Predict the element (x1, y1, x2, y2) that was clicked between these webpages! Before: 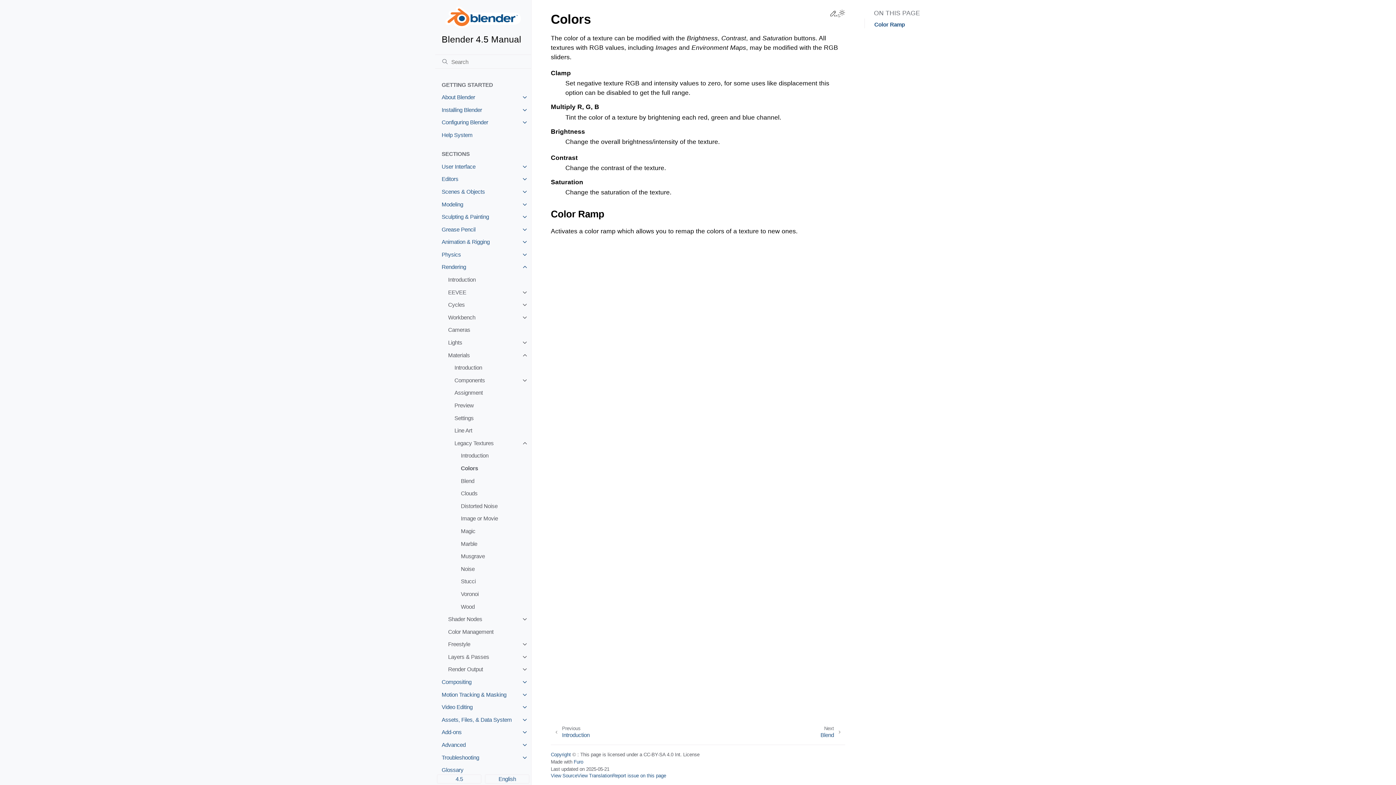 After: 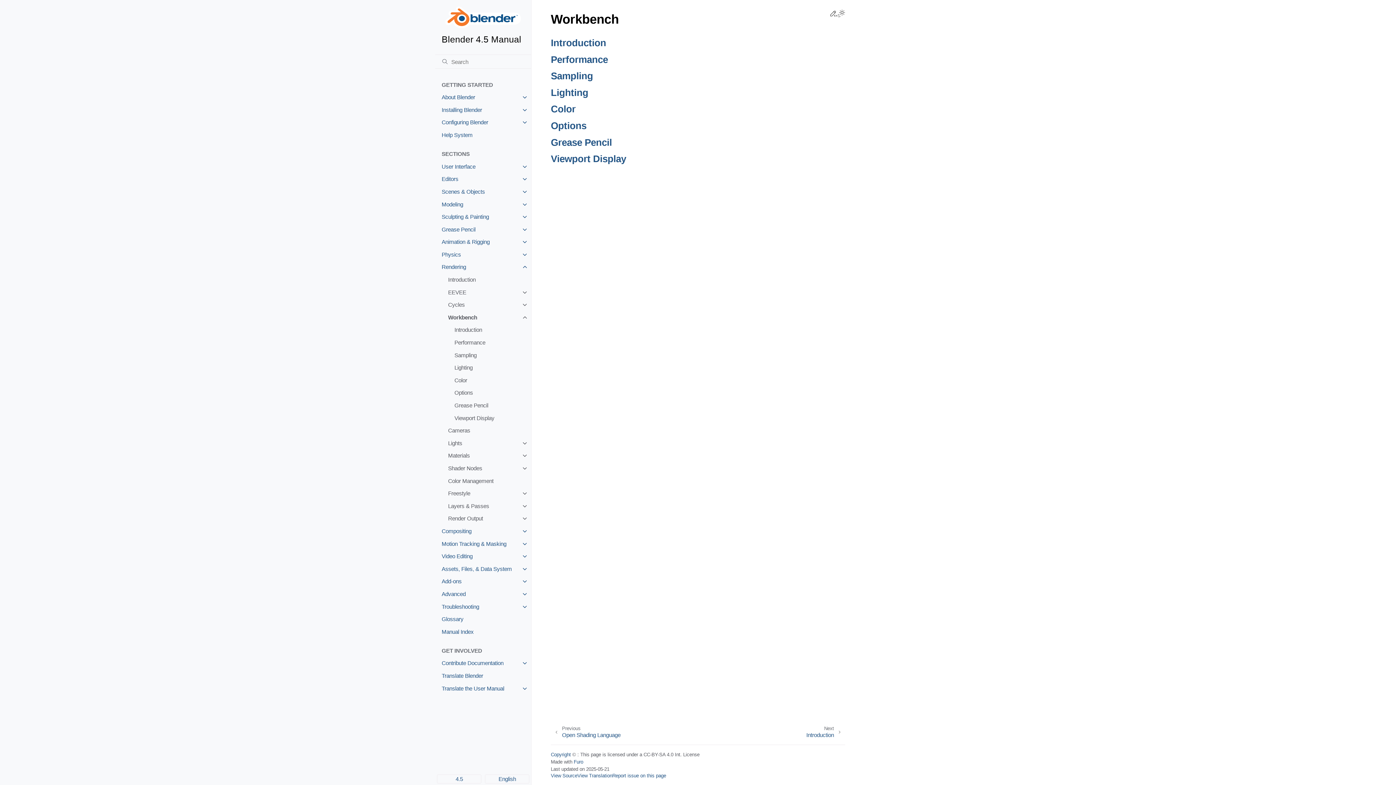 Action: label: Workbench bbox: (441, 311, 531, 323)